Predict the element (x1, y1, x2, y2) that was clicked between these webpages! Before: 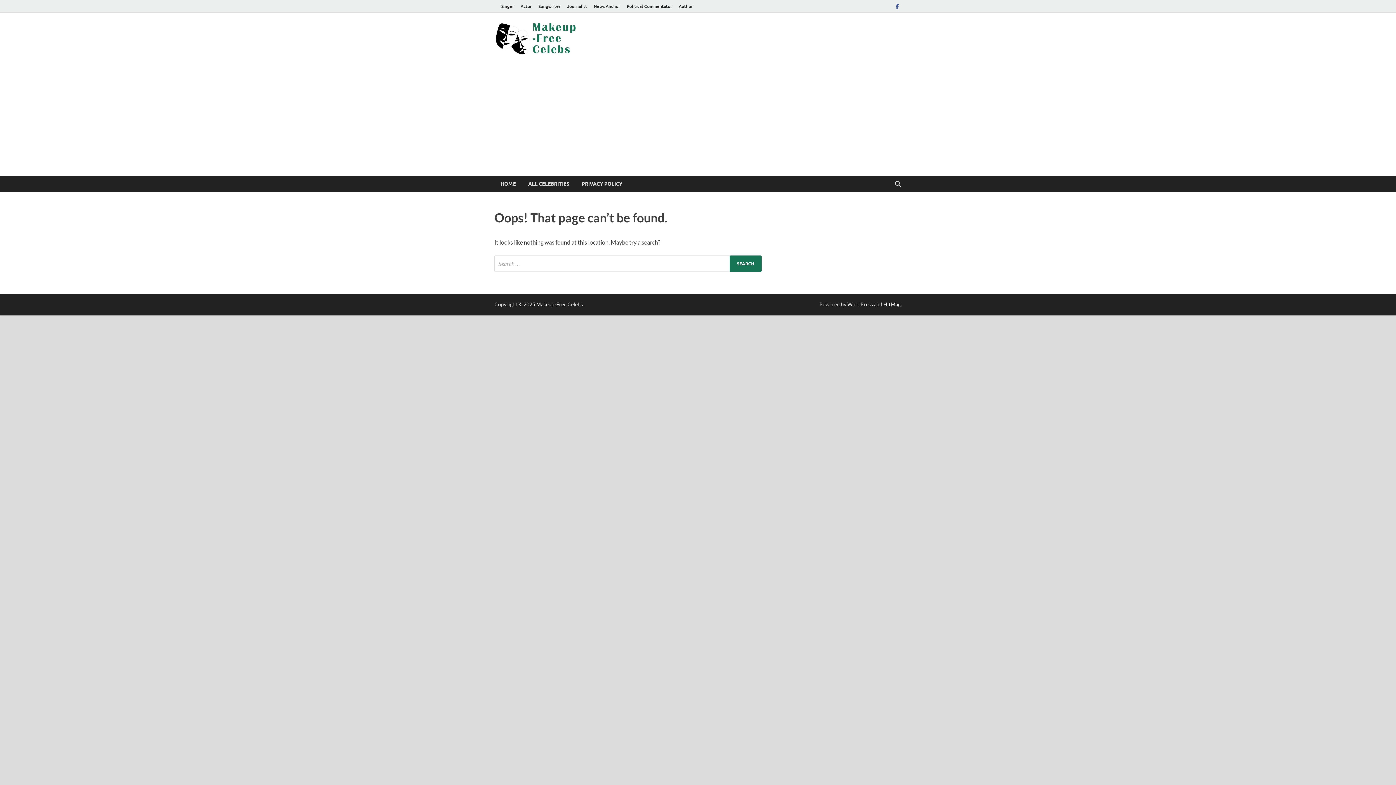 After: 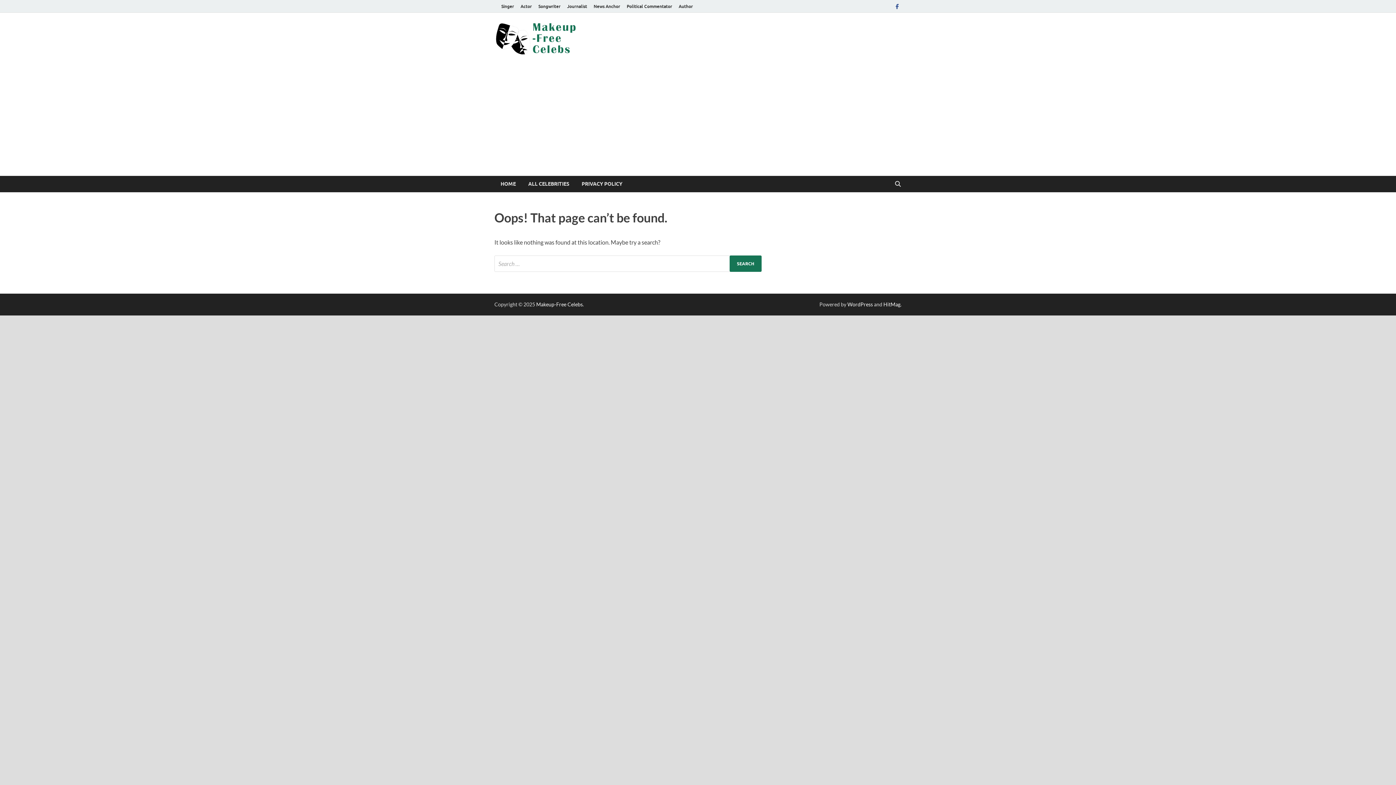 Action: bbox: (893, 0, 901, 12) label: Facebook